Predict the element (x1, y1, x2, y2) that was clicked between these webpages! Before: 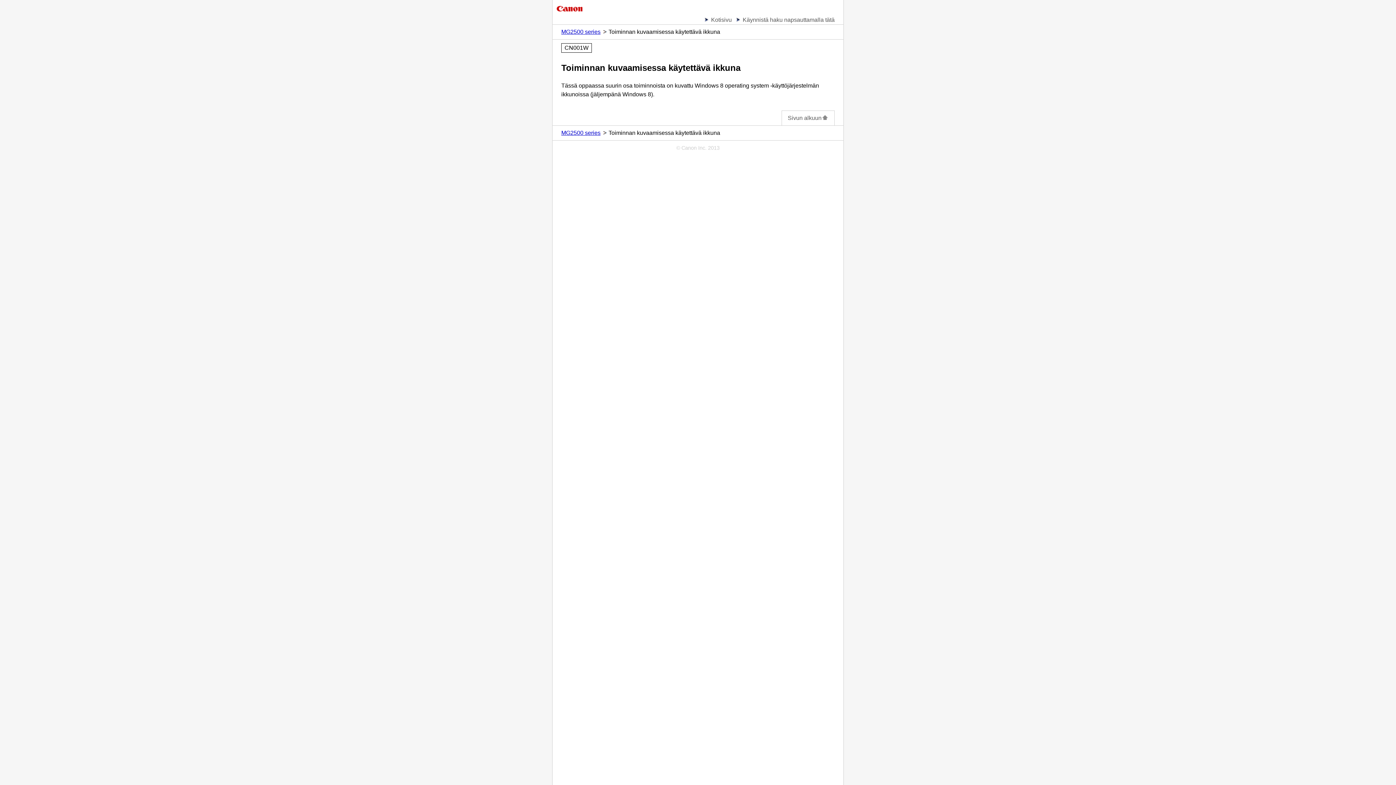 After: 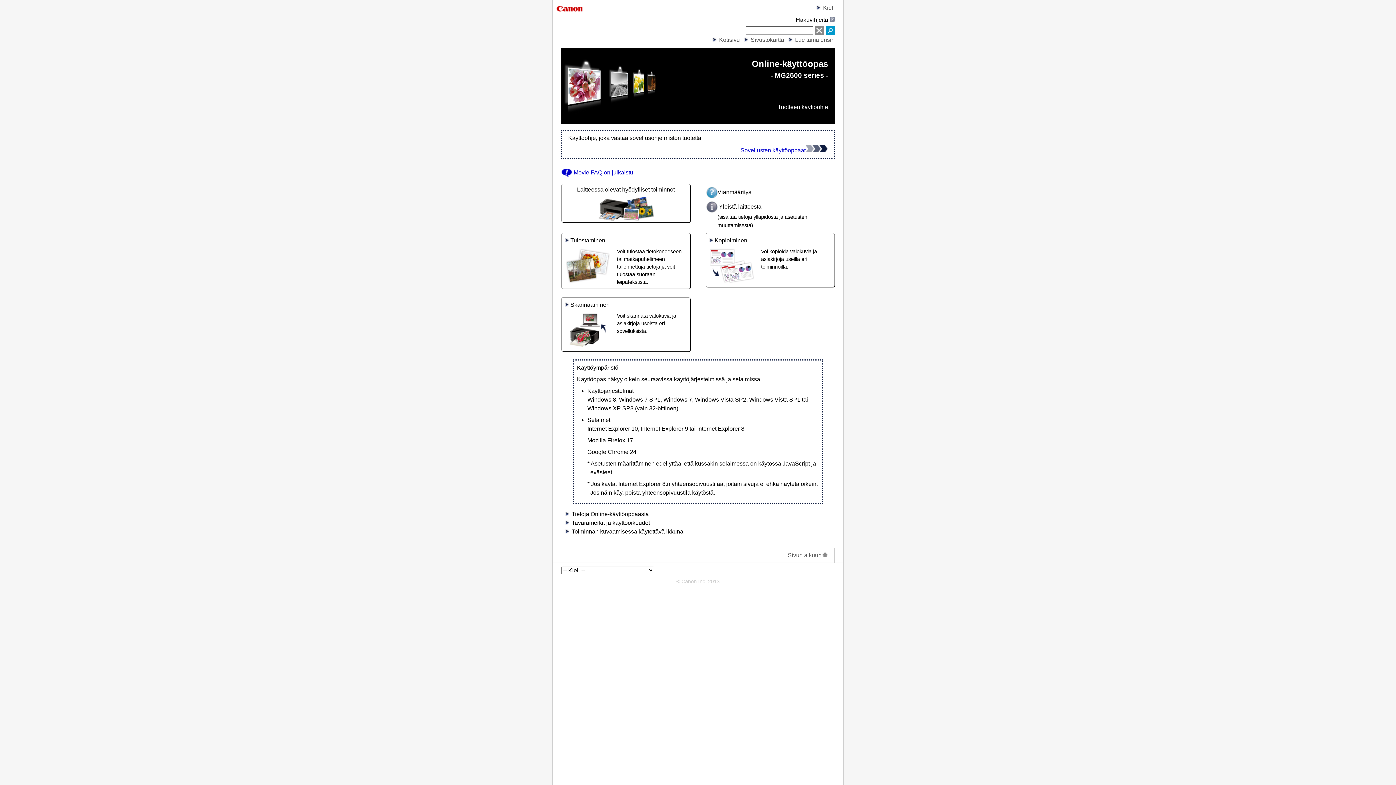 Action: bbox: (561, 129, 607, 136) label: MG2500 series